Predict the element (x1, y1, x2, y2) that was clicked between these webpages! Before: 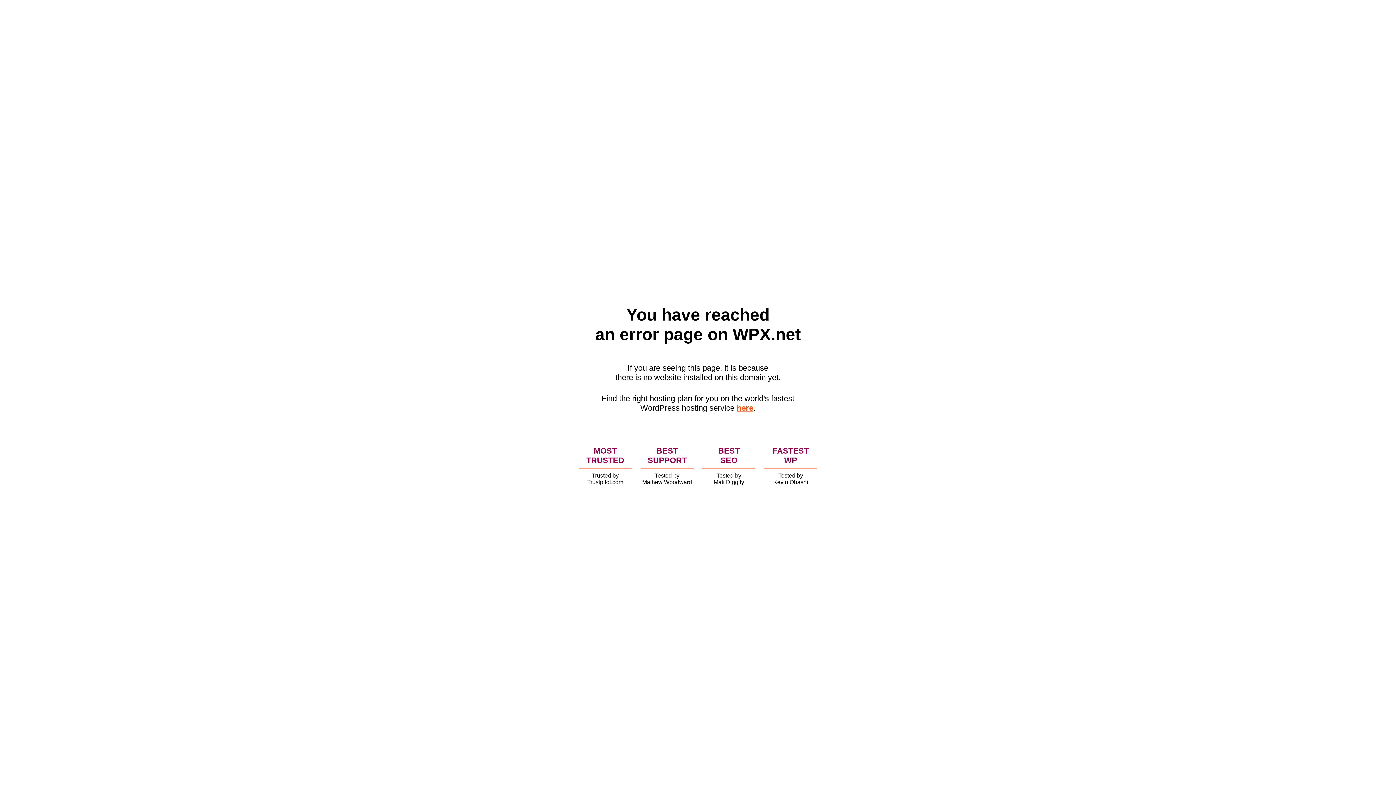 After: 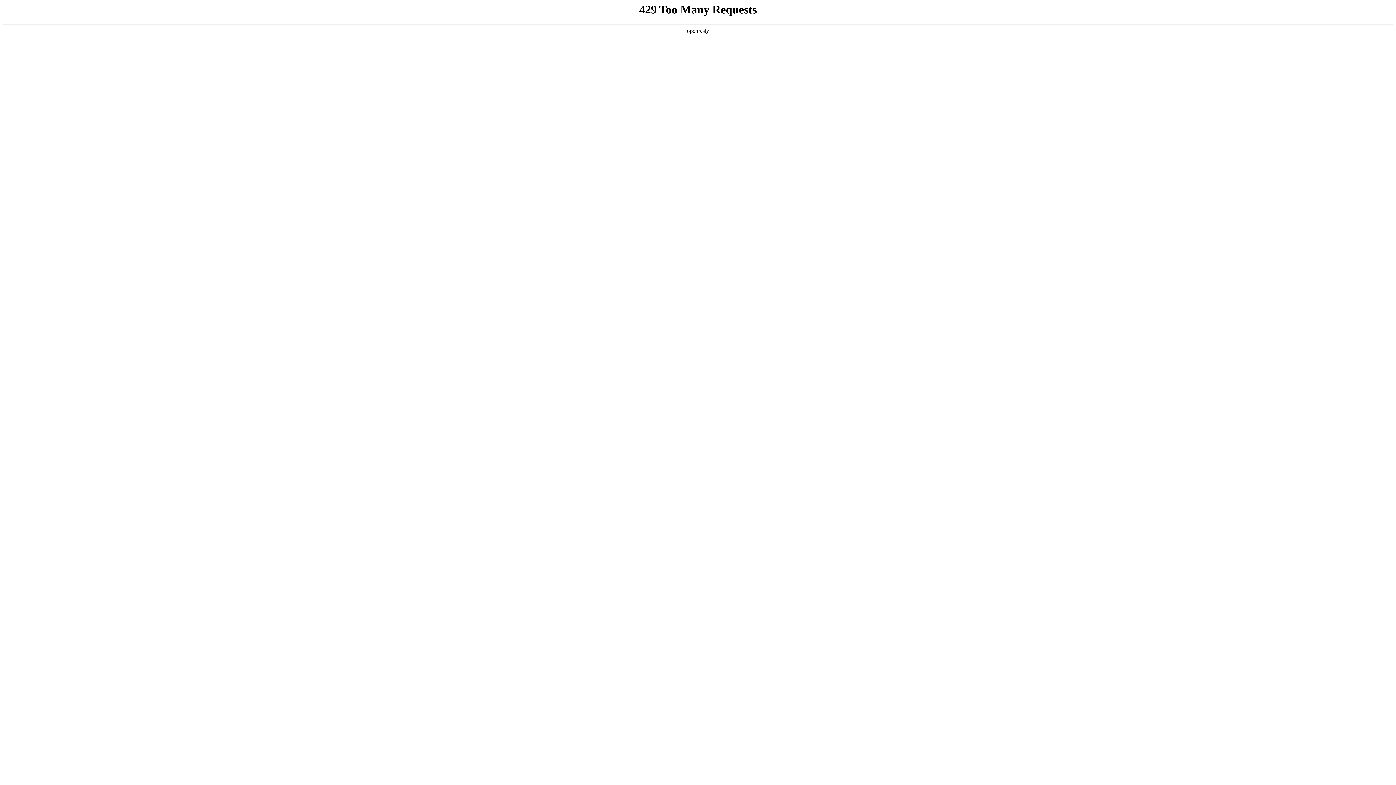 Action: label: here bbox: (736, 403, 753, 412)